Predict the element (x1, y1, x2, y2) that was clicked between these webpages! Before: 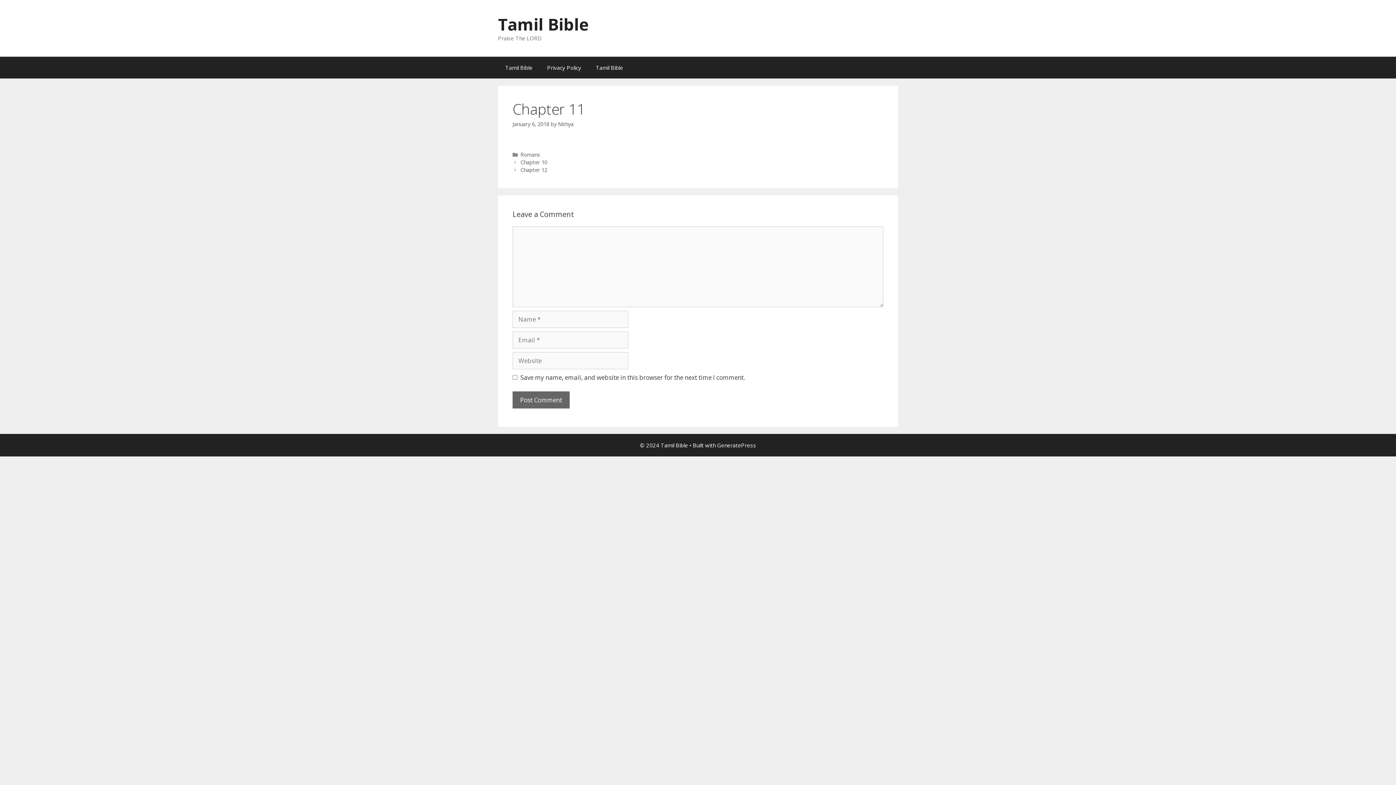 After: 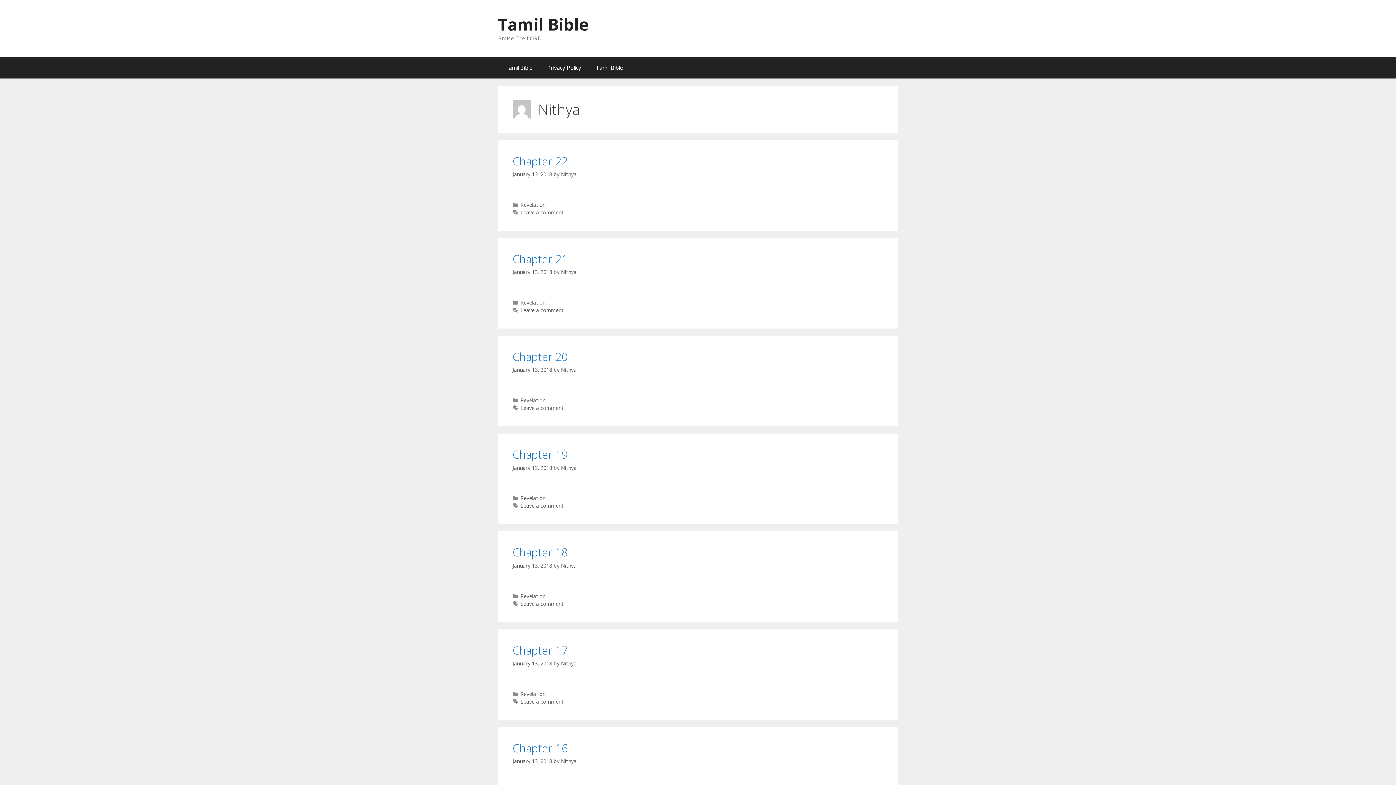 Action: label: Nithya bbox: (558, 120, 573, 127)